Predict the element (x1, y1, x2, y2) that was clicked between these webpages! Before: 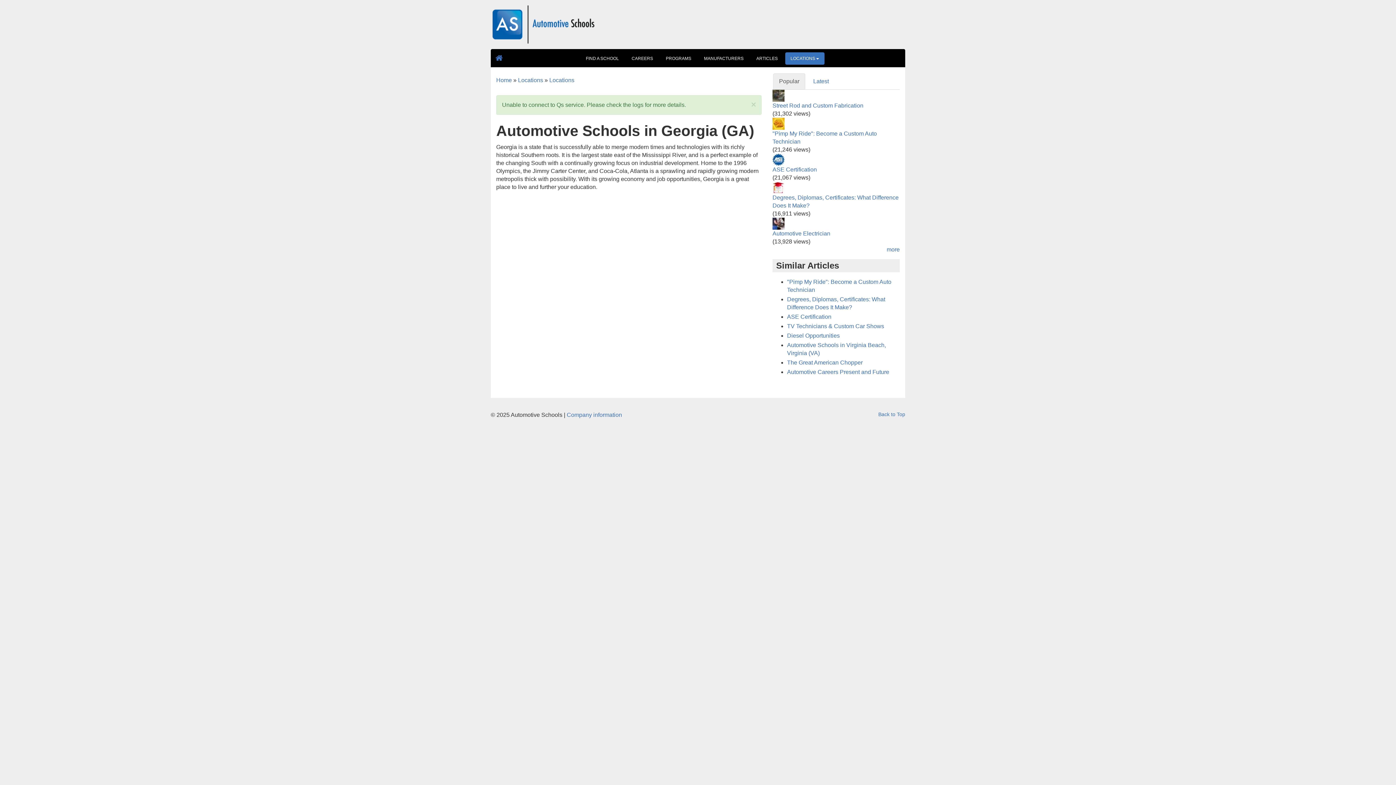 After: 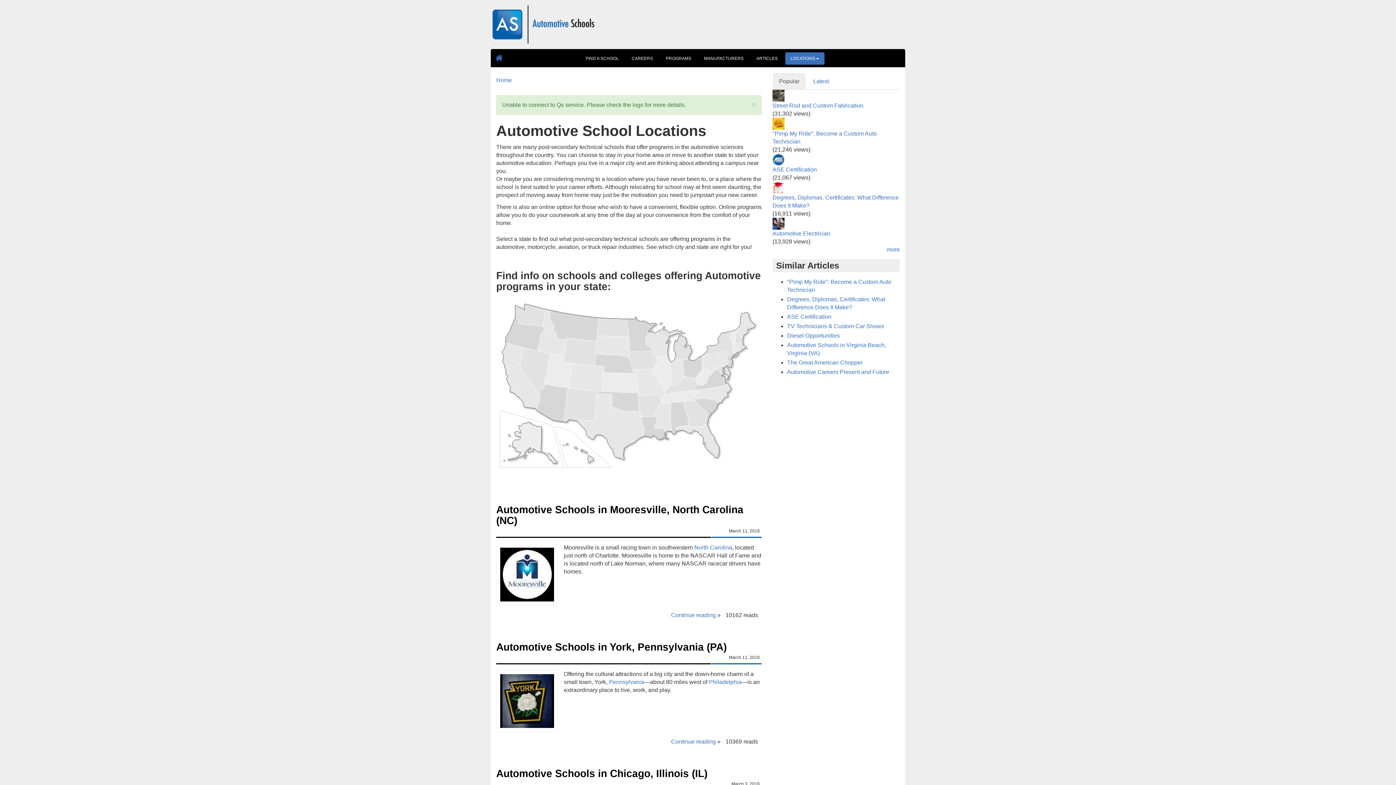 Action: bbox: (549, 77, 574, 83) label: Locations